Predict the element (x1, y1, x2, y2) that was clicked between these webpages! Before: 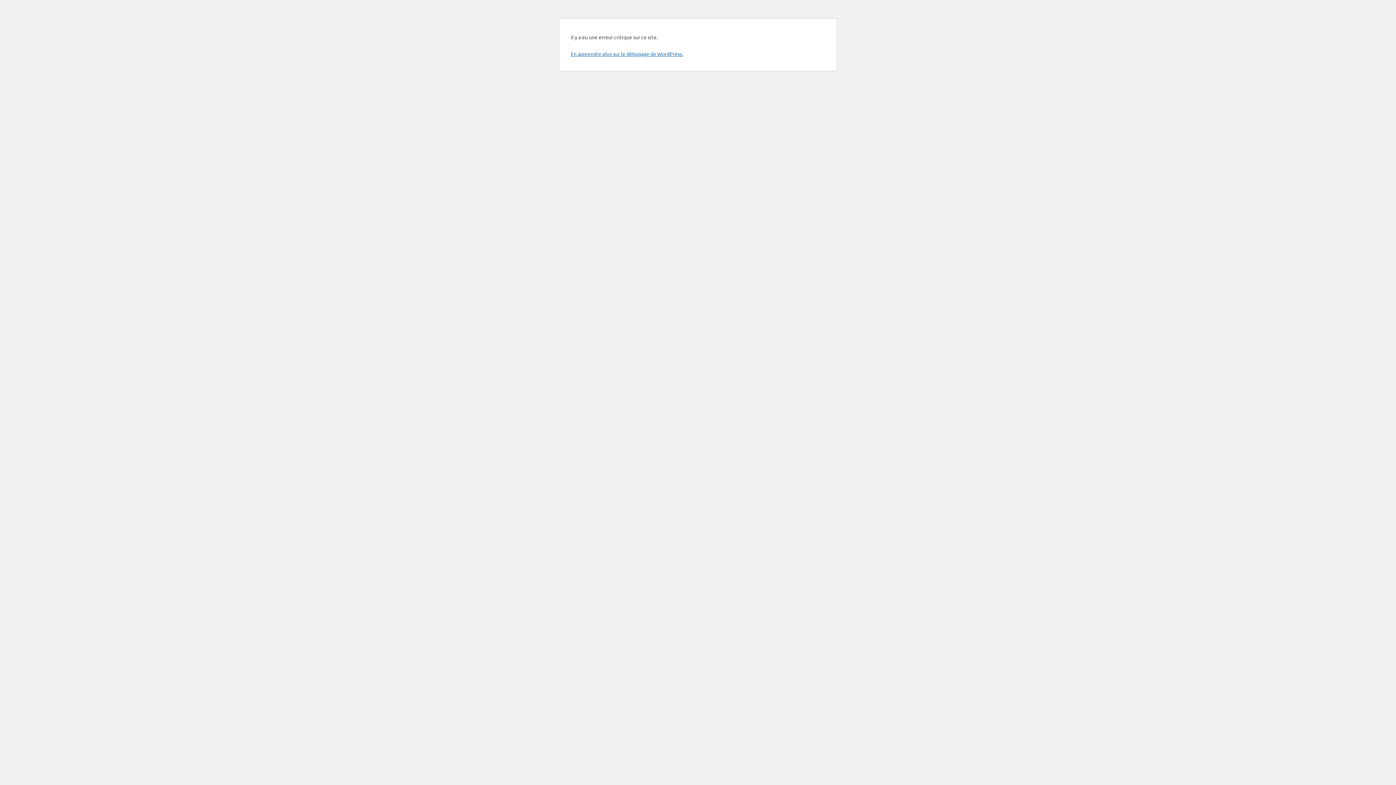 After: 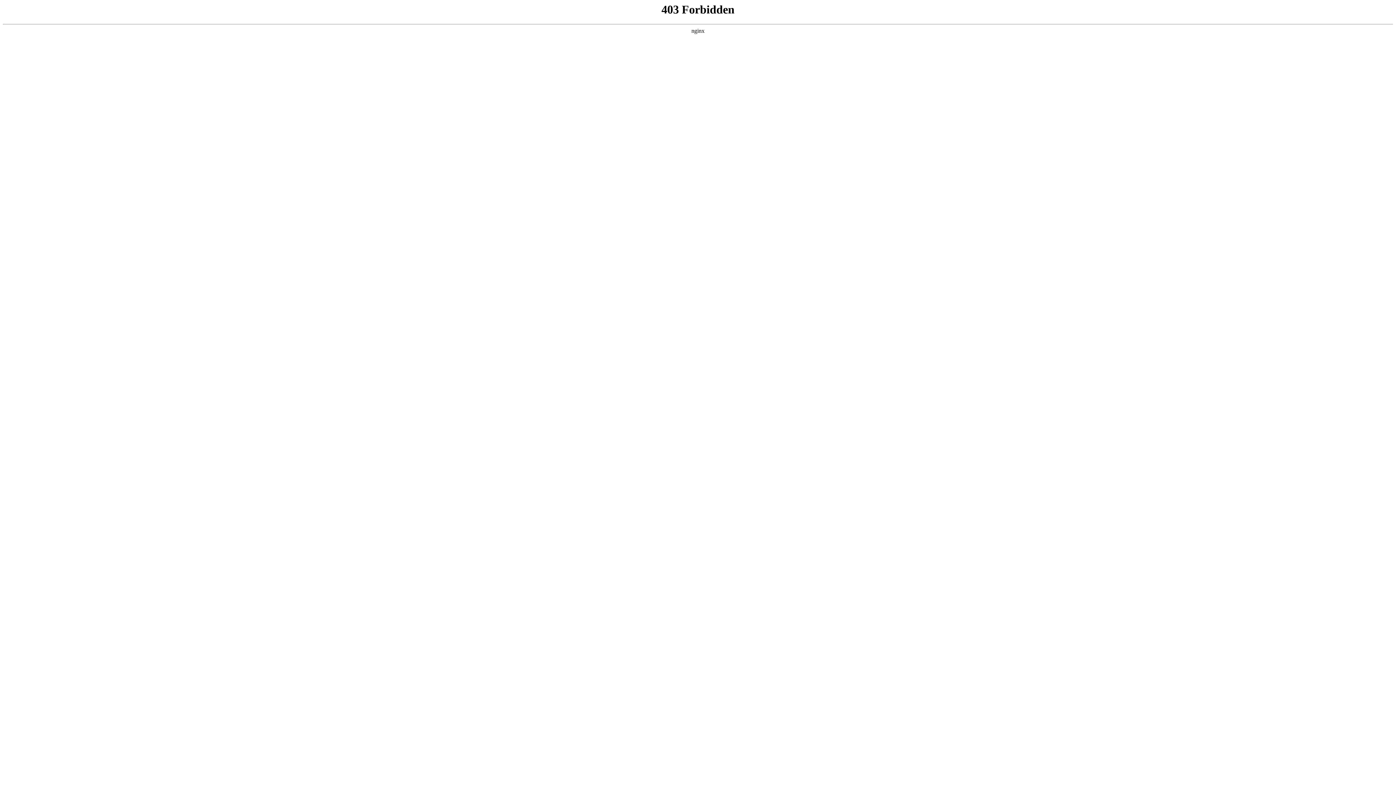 Action: label: En apprendre plus sur le débogage de WordPress. bbox: (570, 50, 683, 57)